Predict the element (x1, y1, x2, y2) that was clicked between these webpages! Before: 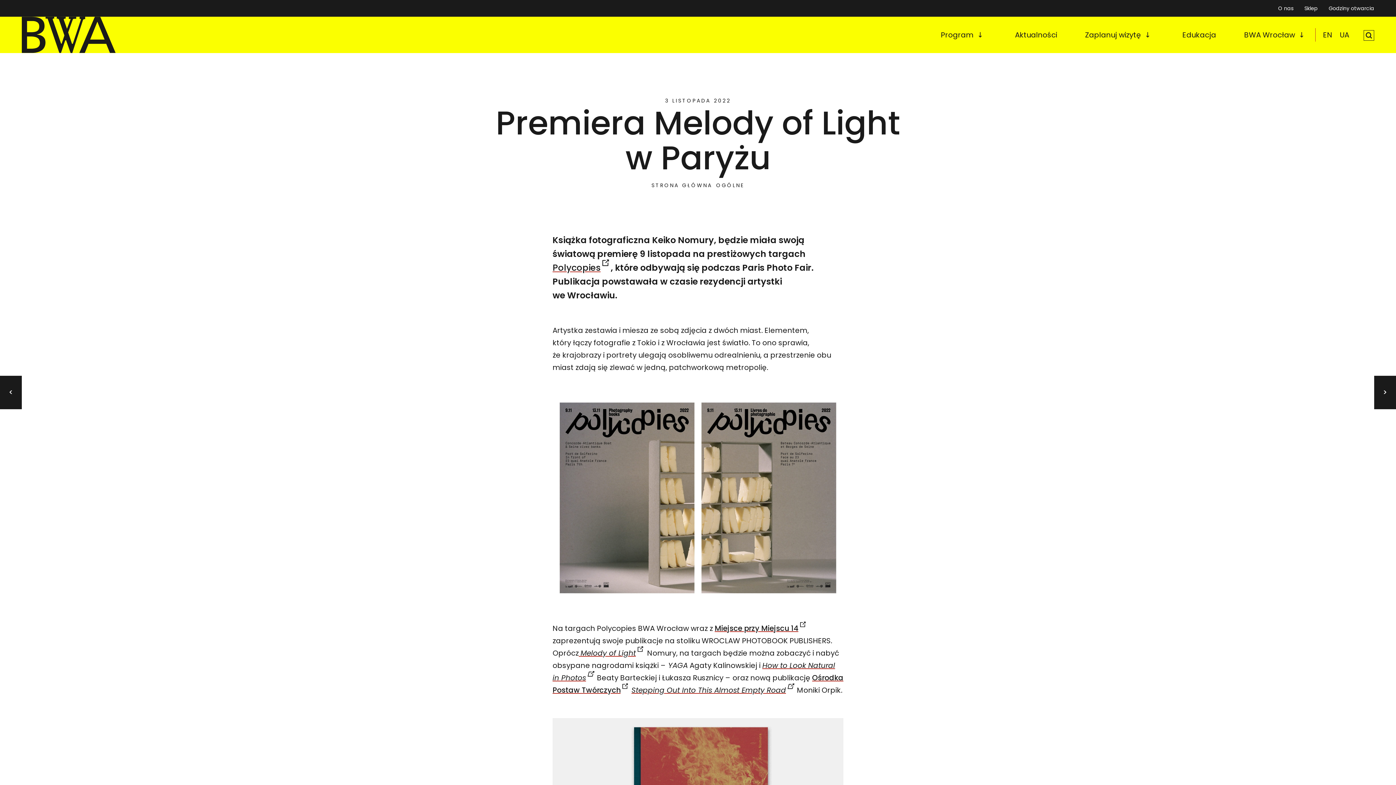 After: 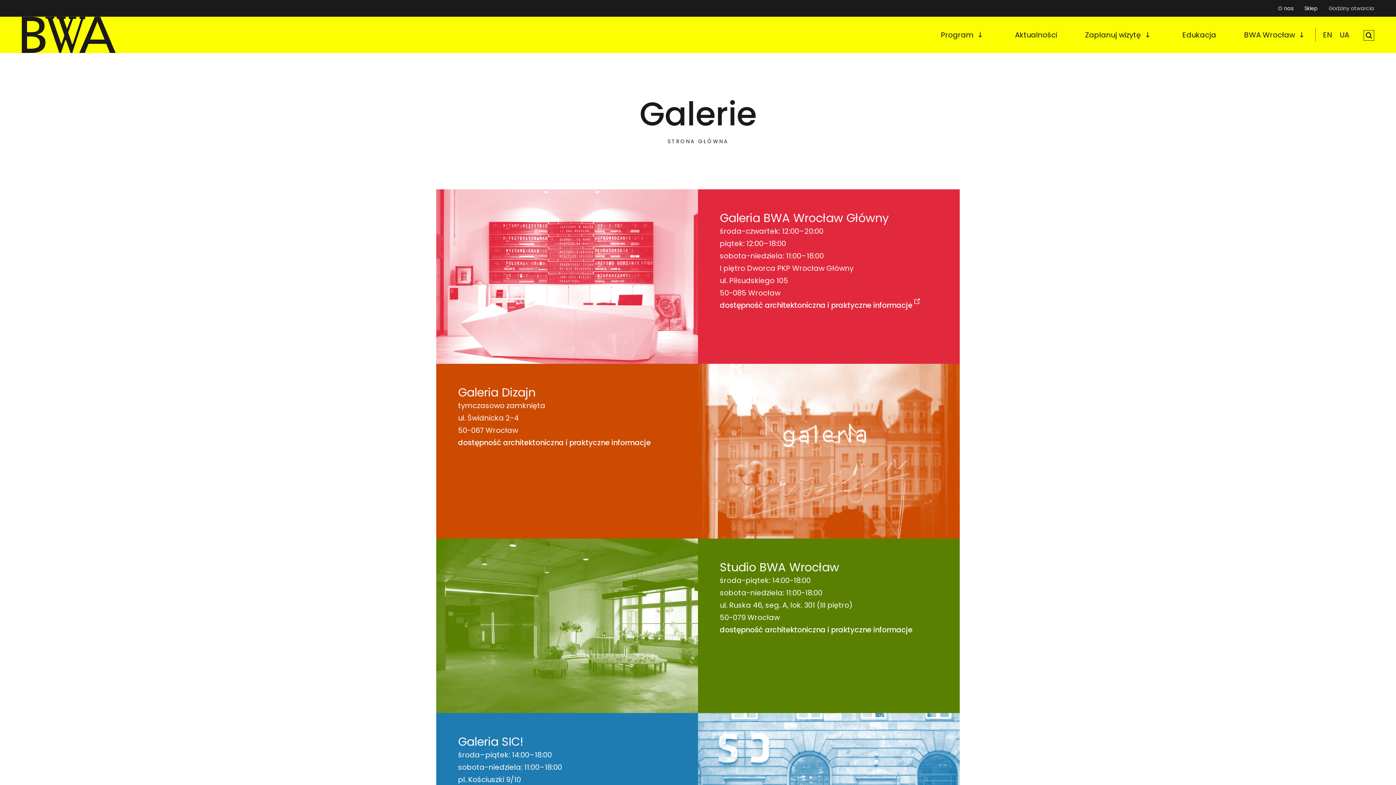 Action: bbox: (1329, 0, 1374, 16) label: Godziny otwarcia